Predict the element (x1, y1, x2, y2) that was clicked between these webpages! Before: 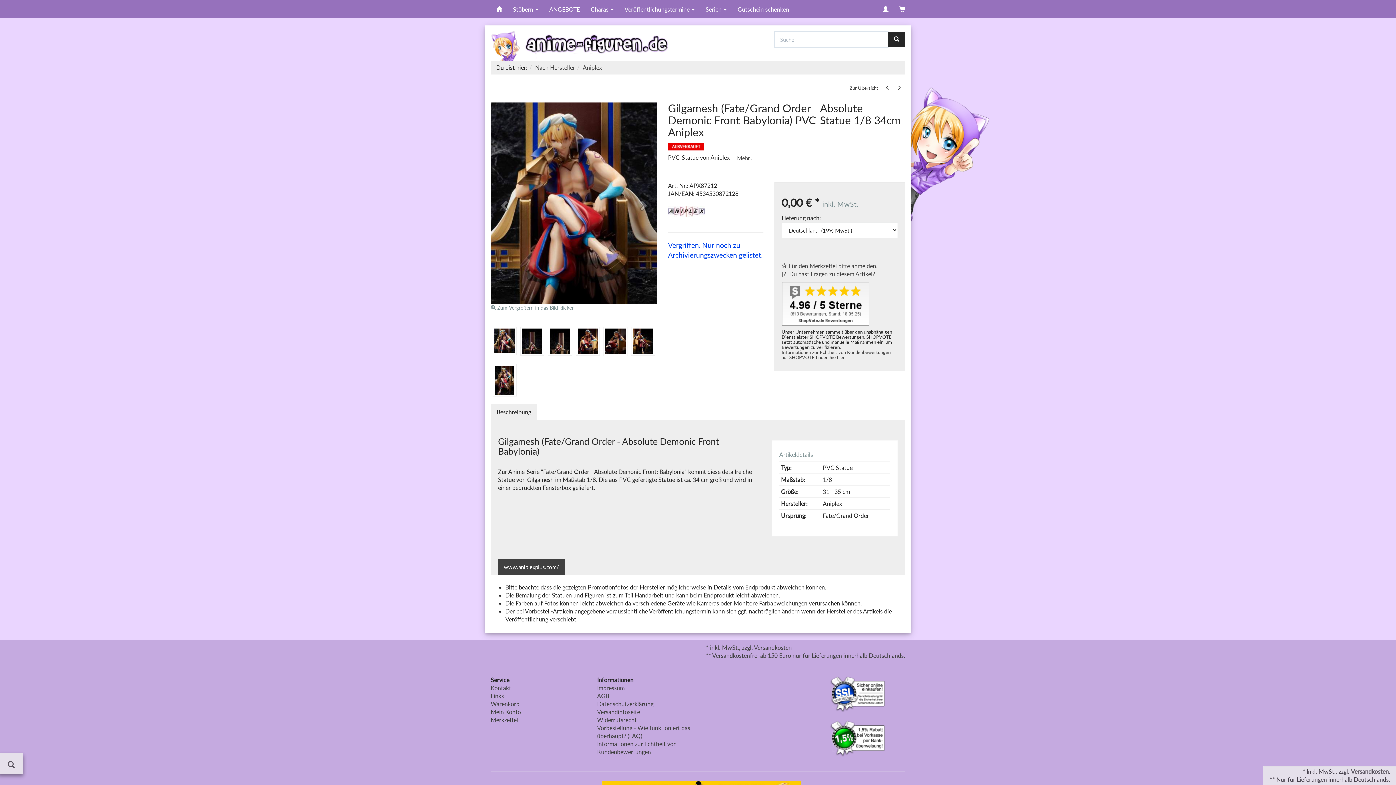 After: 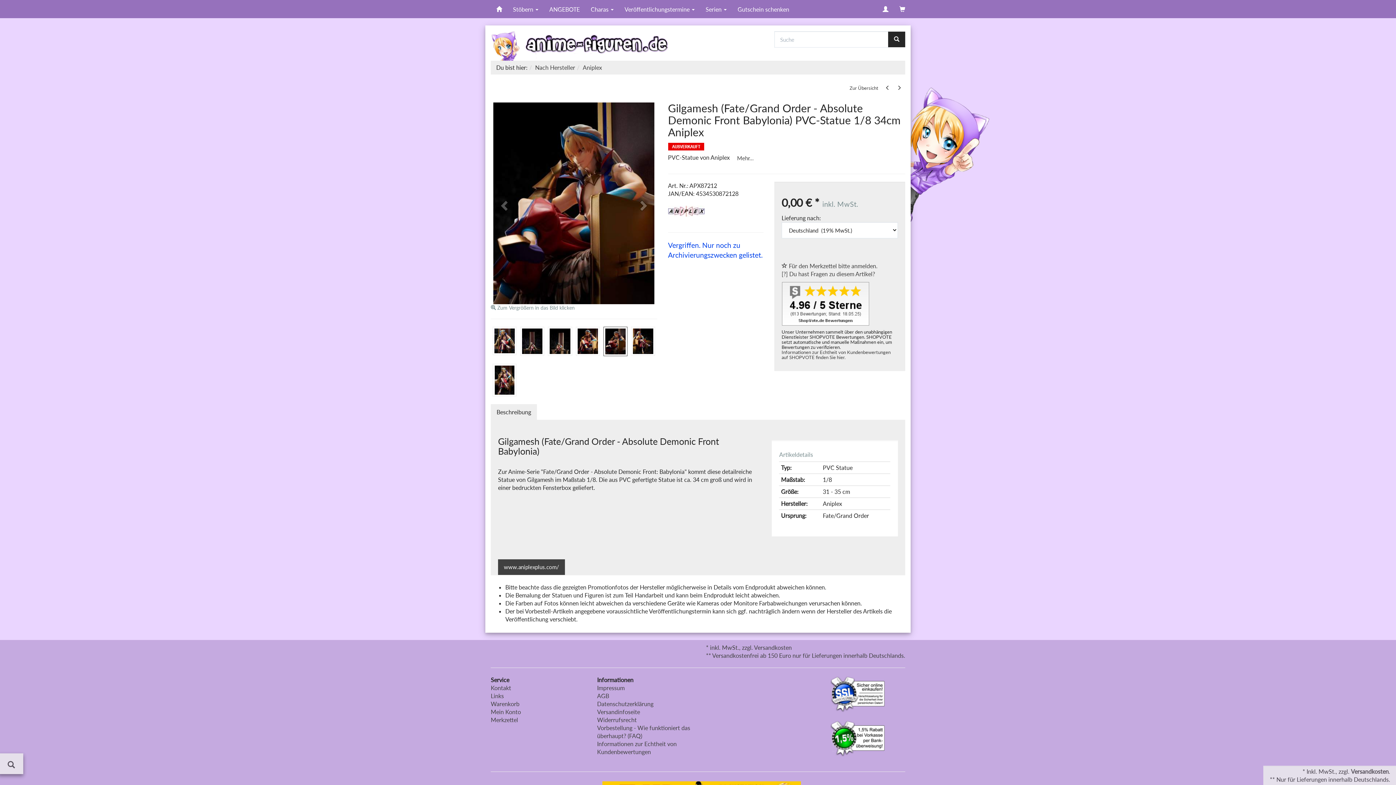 Action: bbox: (603, 326, 627, 356)